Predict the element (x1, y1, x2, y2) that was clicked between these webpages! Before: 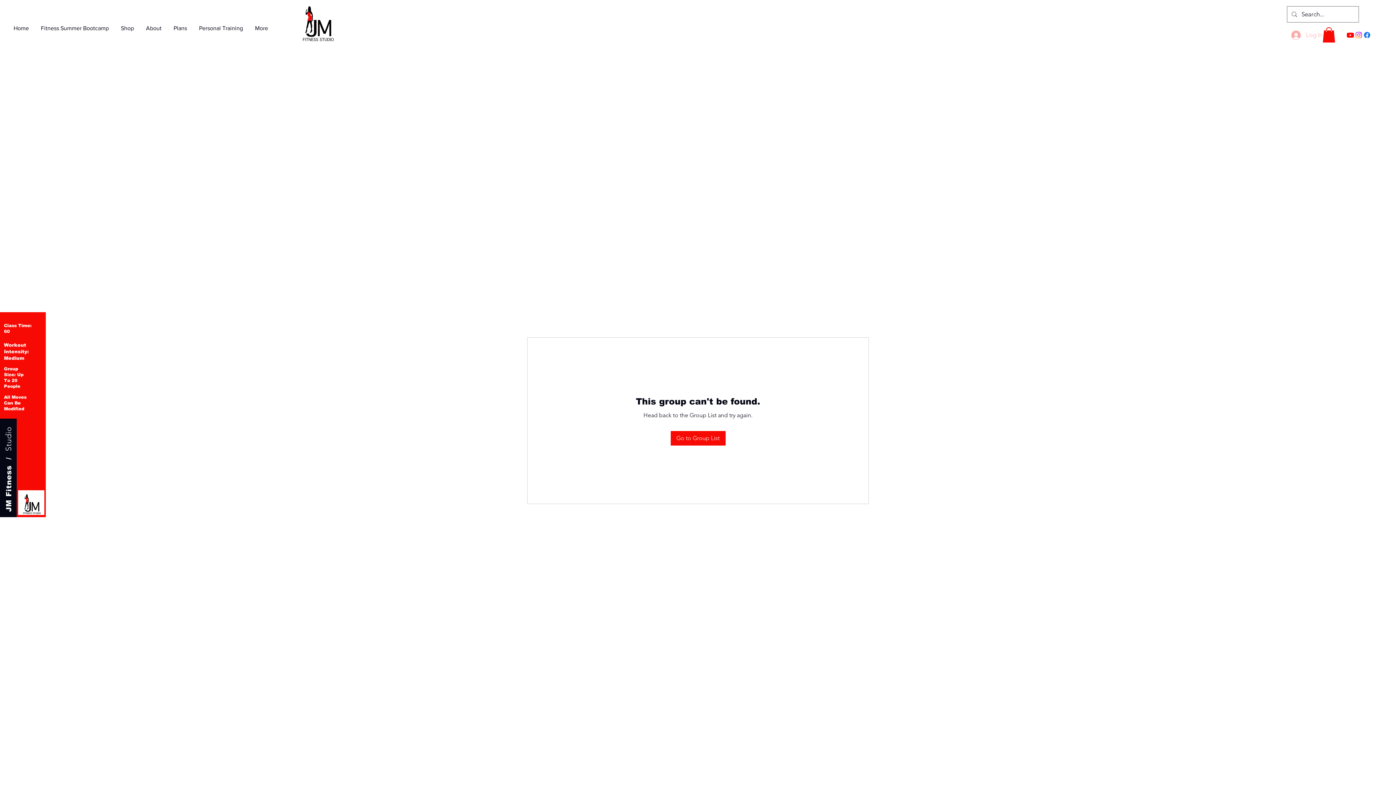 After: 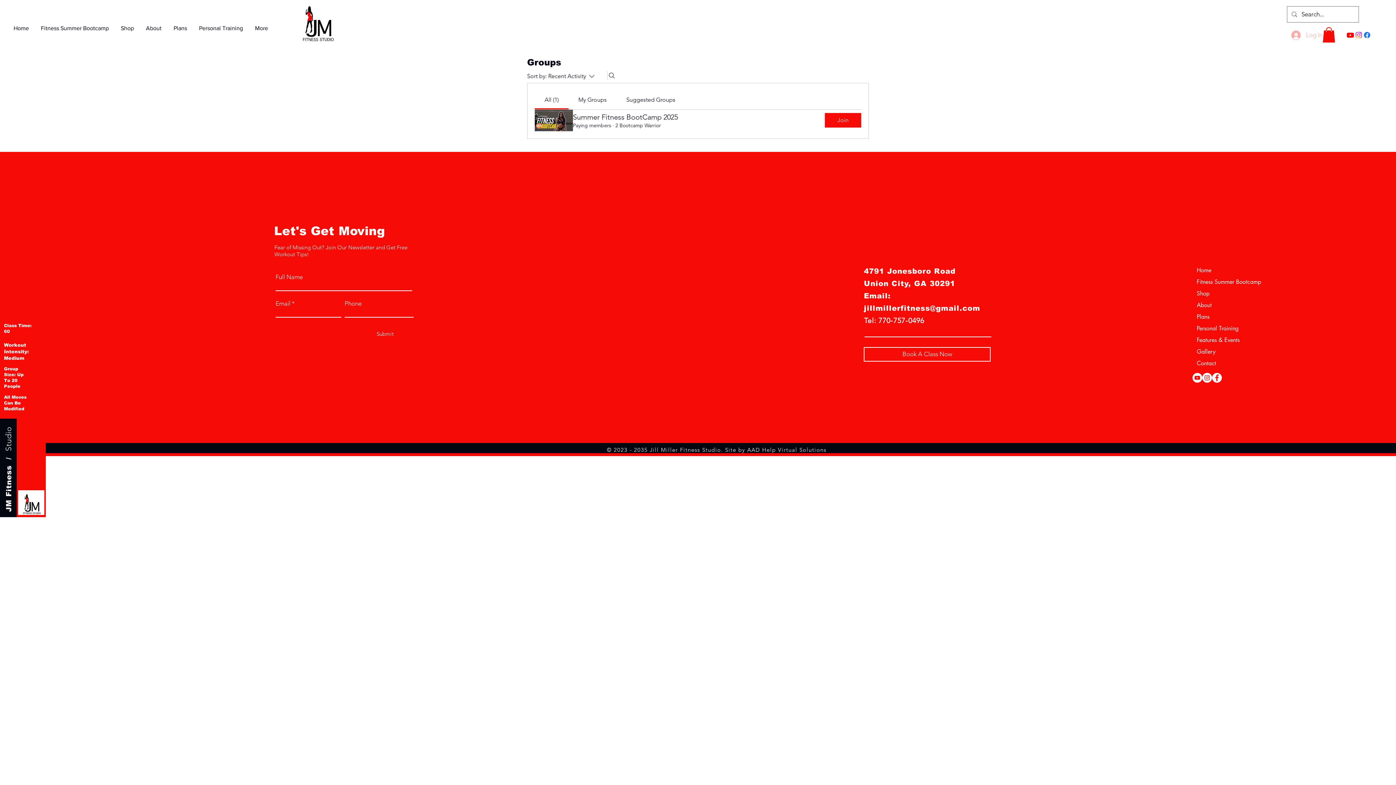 Action: bbox: (670, 431, 725, 445) label: Go to Group List